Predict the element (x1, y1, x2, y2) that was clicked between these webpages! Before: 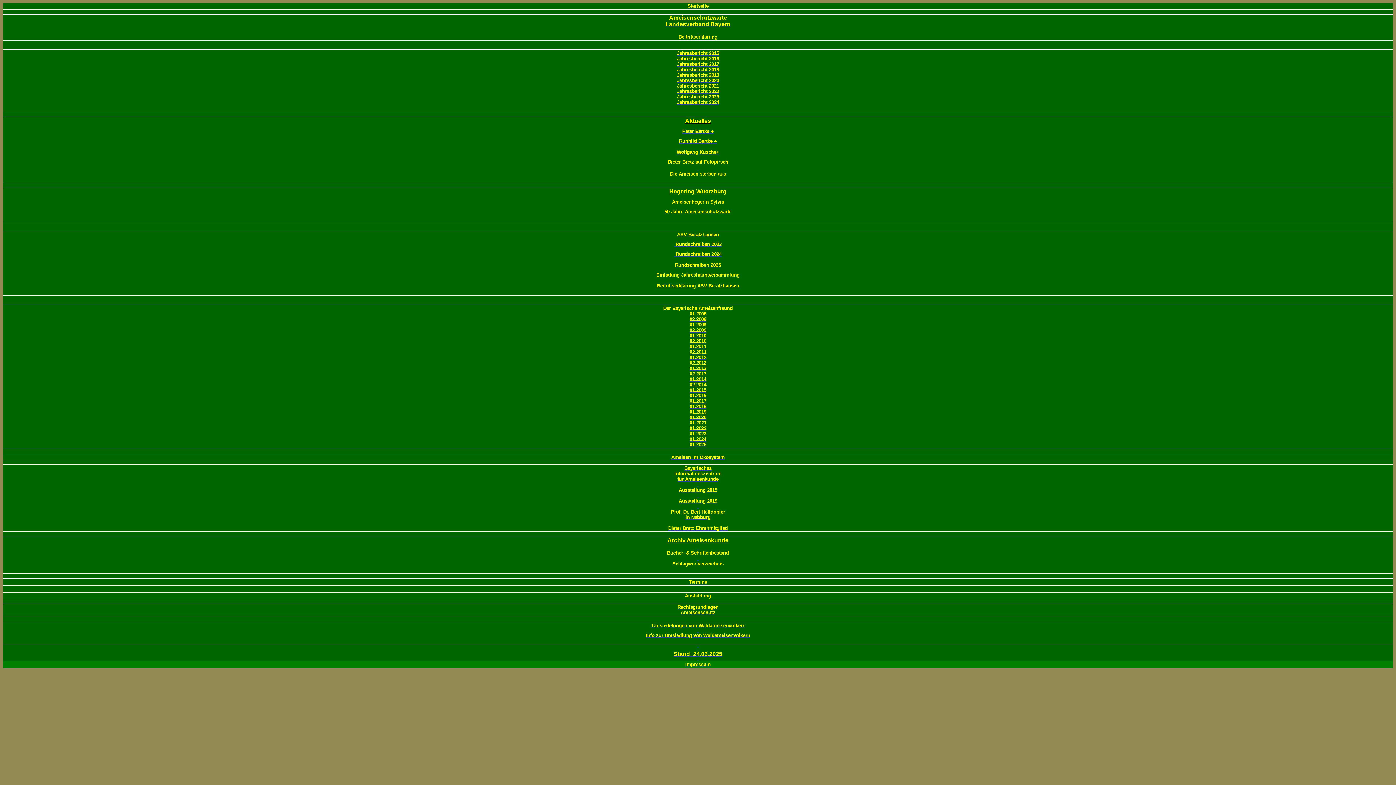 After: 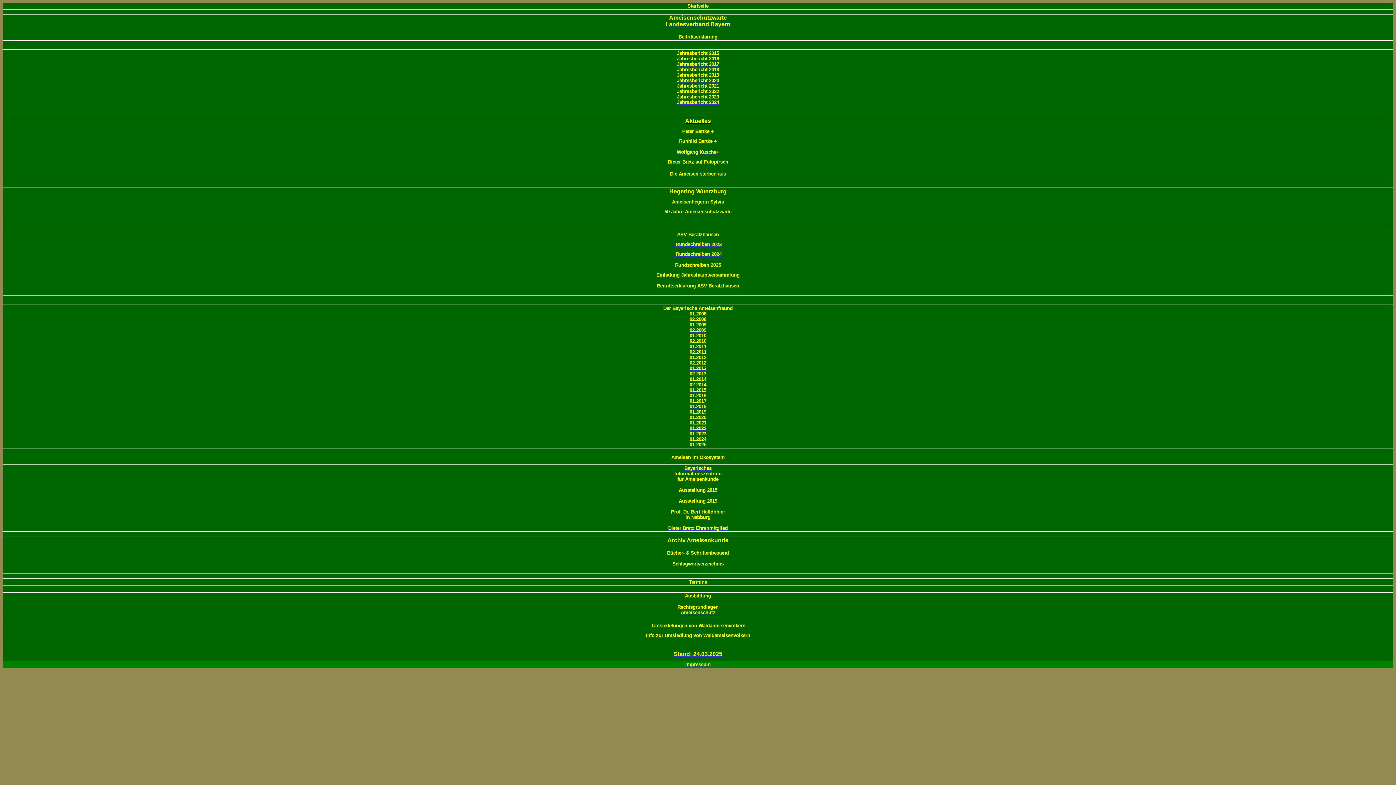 Action: bbox: (677, 72, 719, 77) label: Jahresbericht 2019